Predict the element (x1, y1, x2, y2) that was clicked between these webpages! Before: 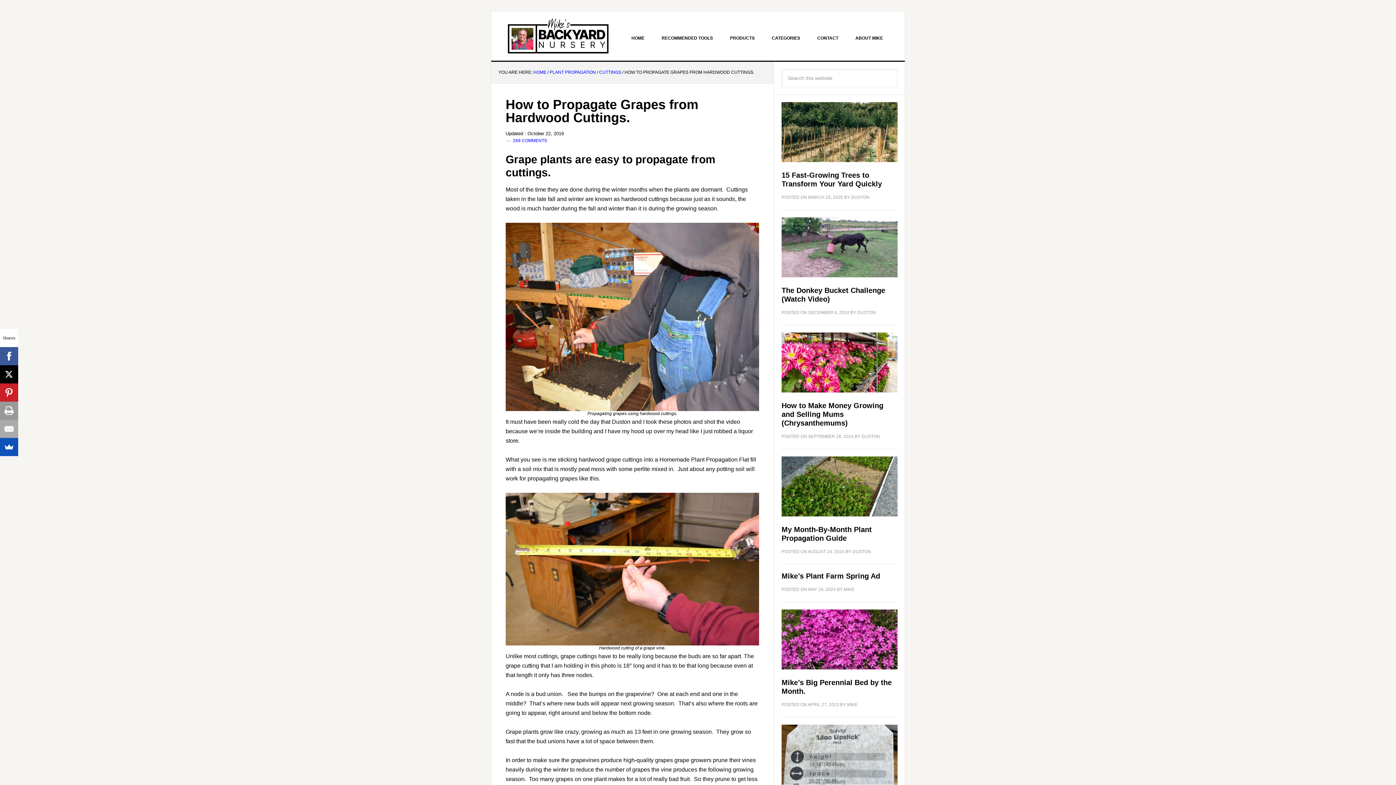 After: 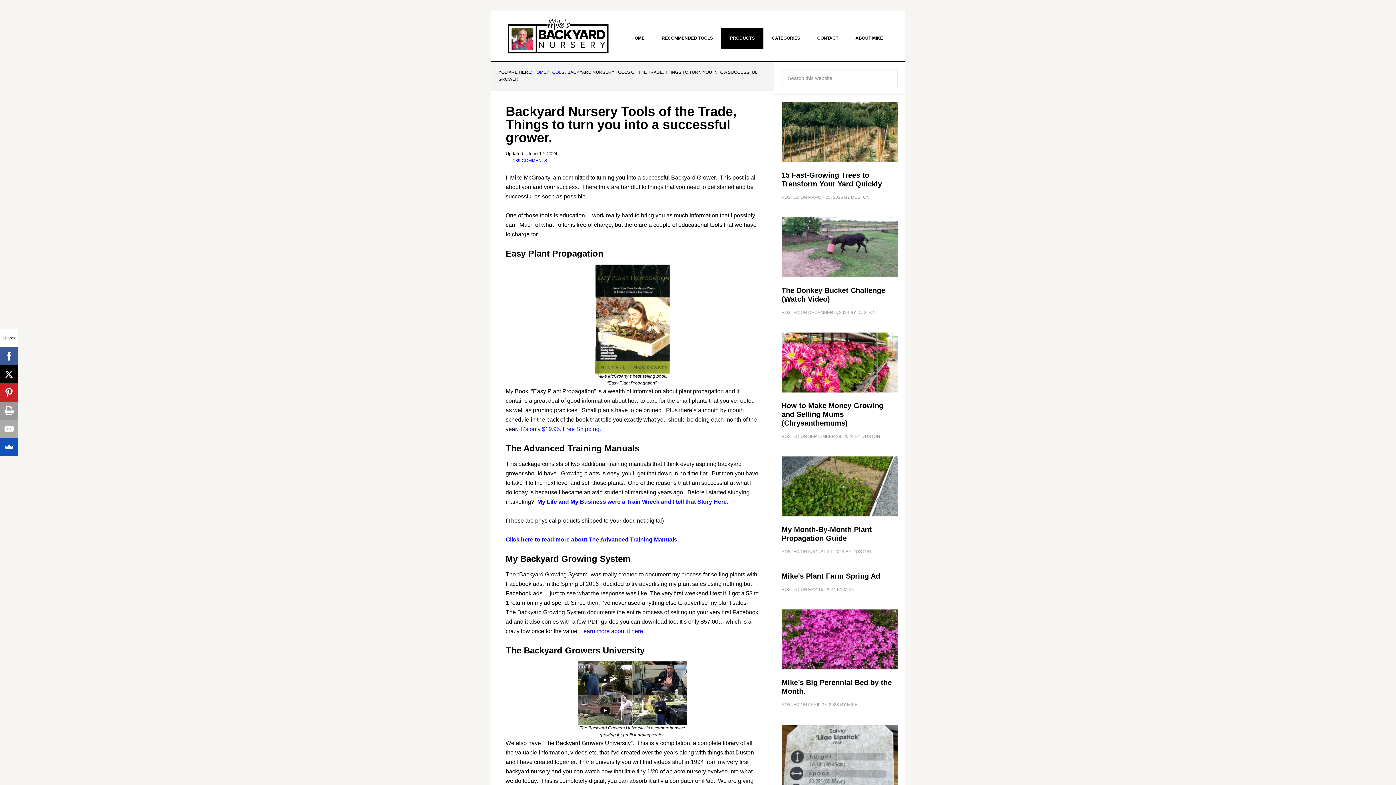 Action: label: PRODUCTS bbox: (721, 27, 763, 48)